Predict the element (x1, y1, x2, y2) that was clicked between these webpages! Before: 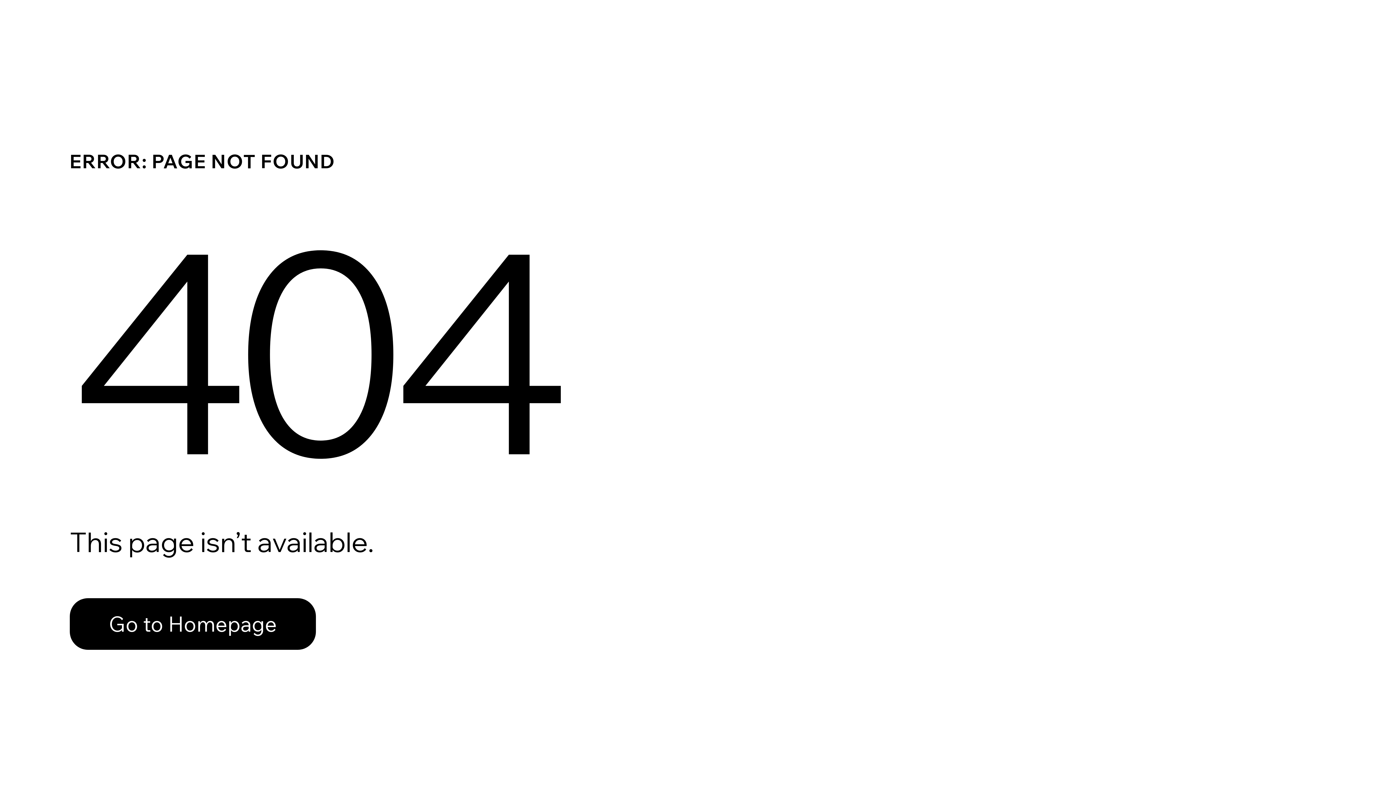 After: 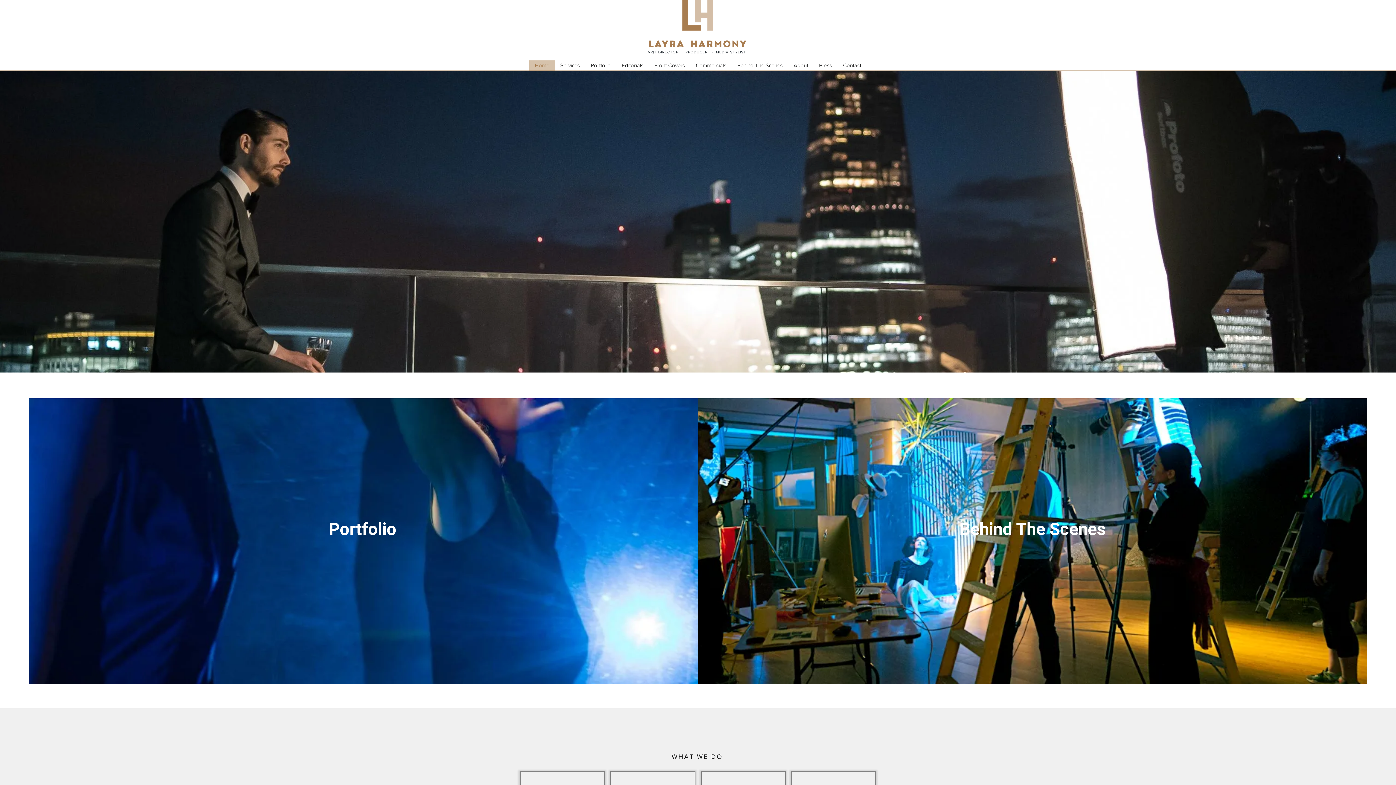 Action: bbox: (69, 598, 316, 650) label: Go to Homepage